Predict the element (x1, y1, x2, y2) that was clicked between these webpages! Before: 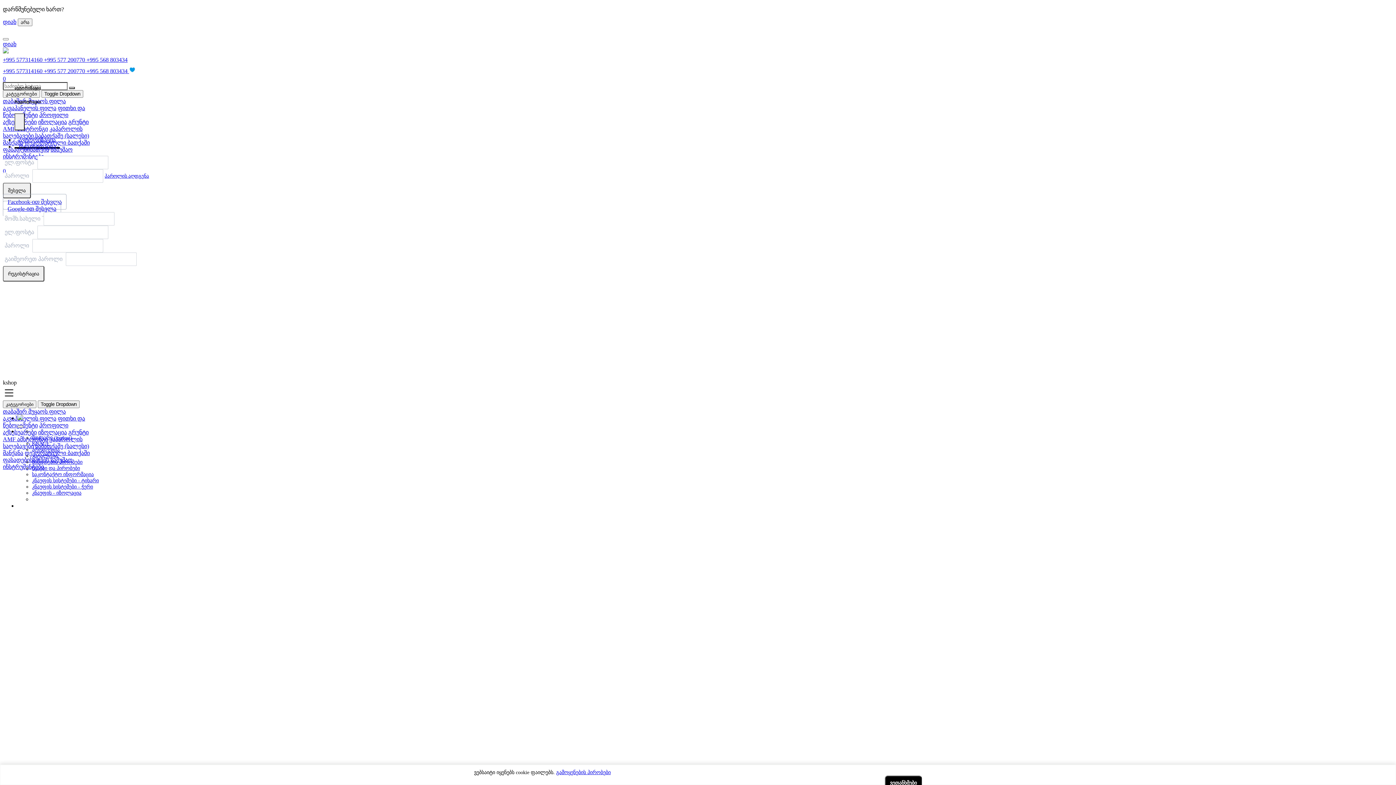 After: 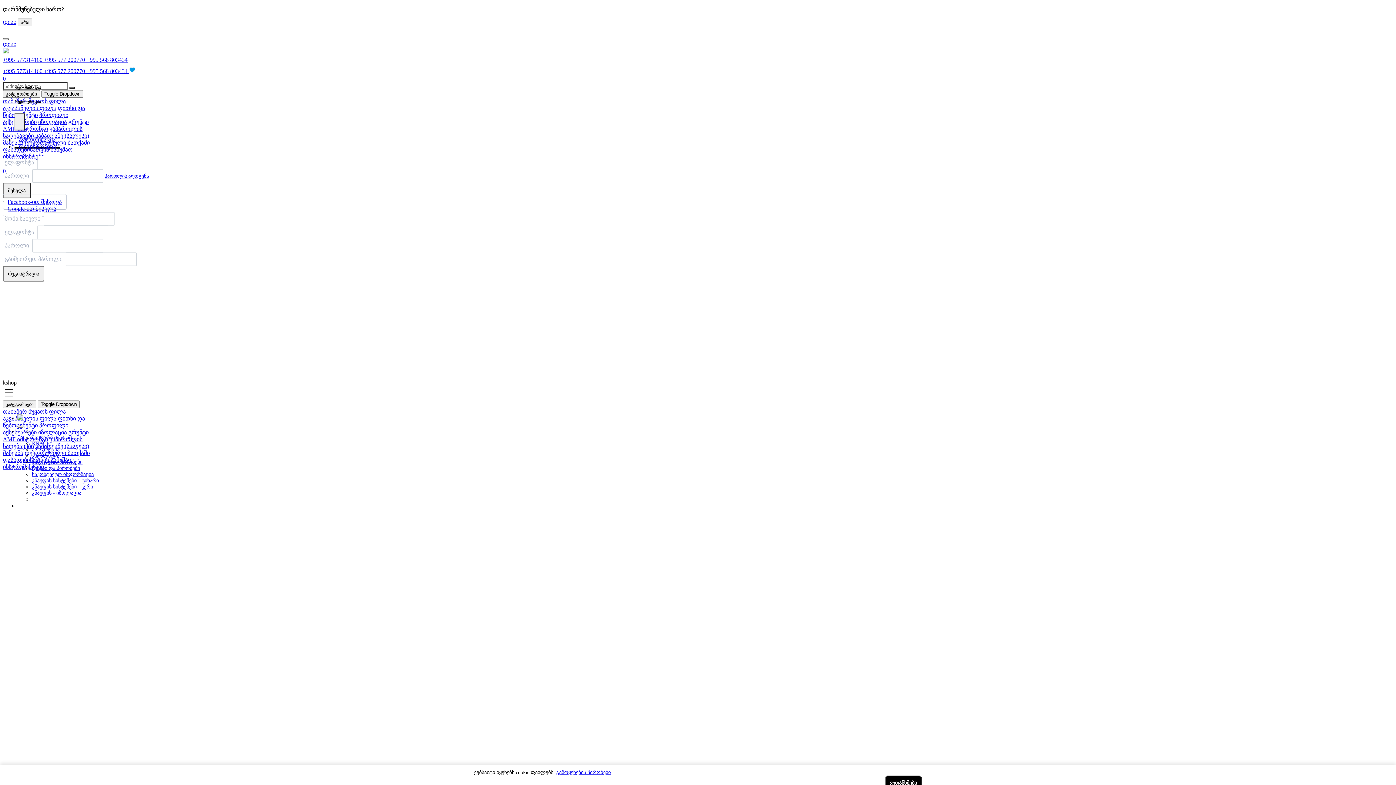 Action: bbox: (2, 38, 8, 40) label: Close